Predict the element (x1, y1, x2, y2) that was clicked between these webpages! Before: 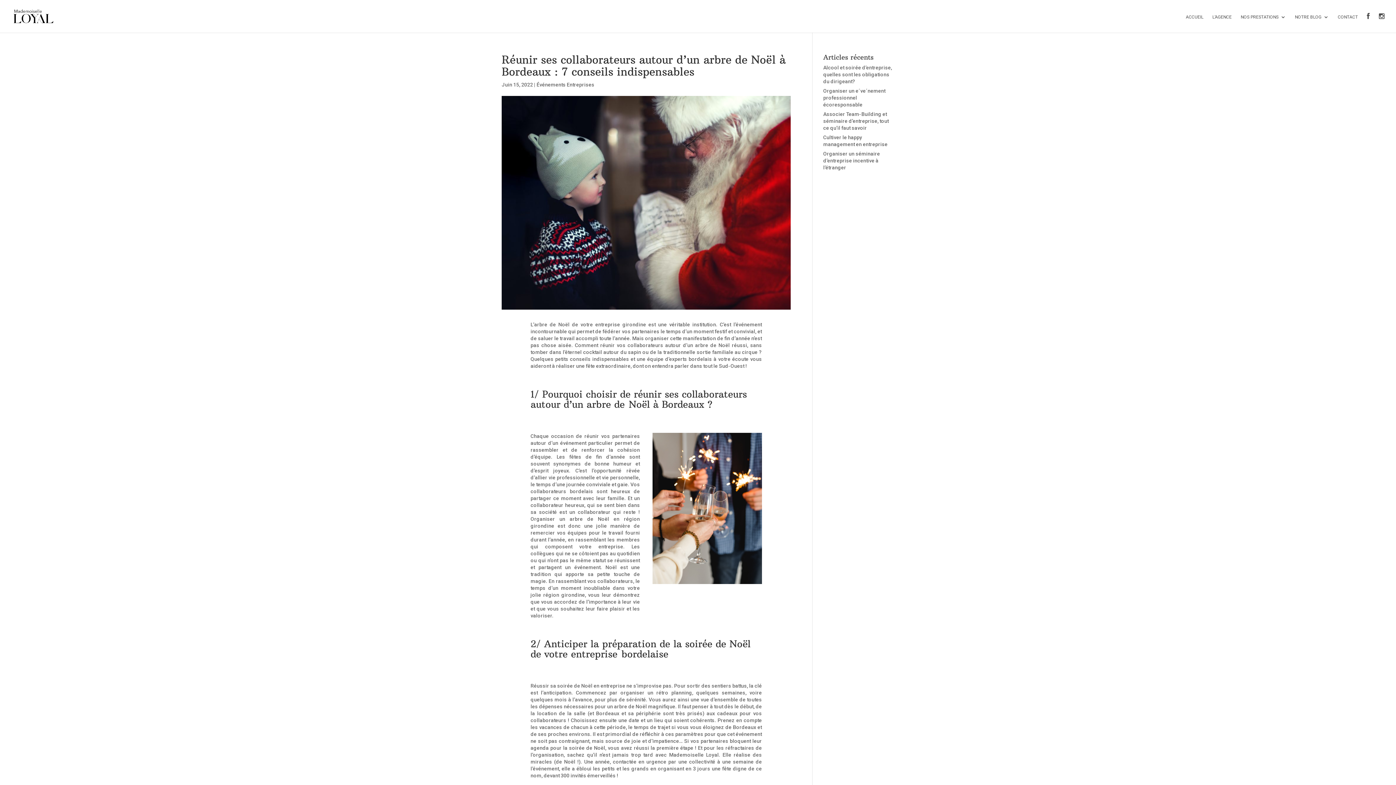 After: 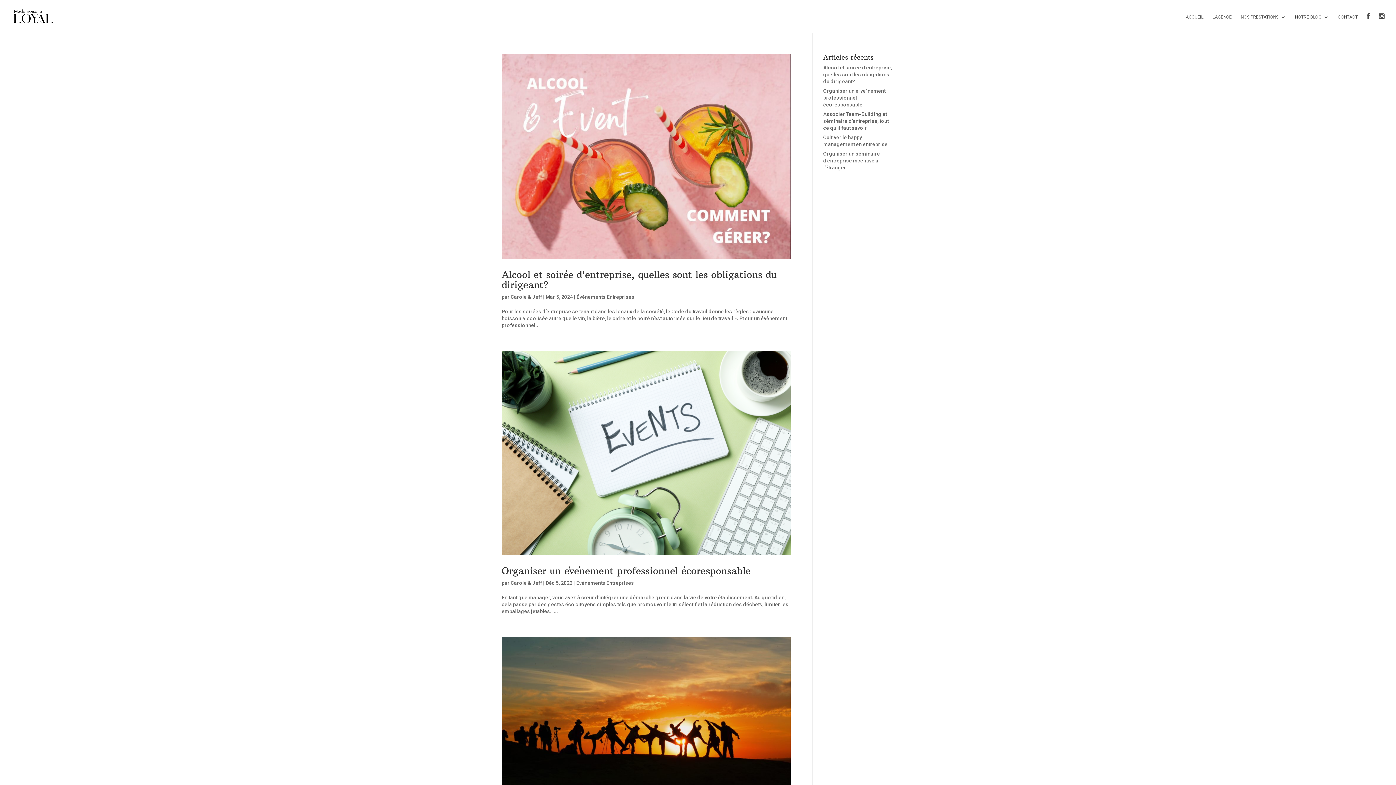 Action: bbox: (536, 81, 594, 87) label: Événements Entreprises